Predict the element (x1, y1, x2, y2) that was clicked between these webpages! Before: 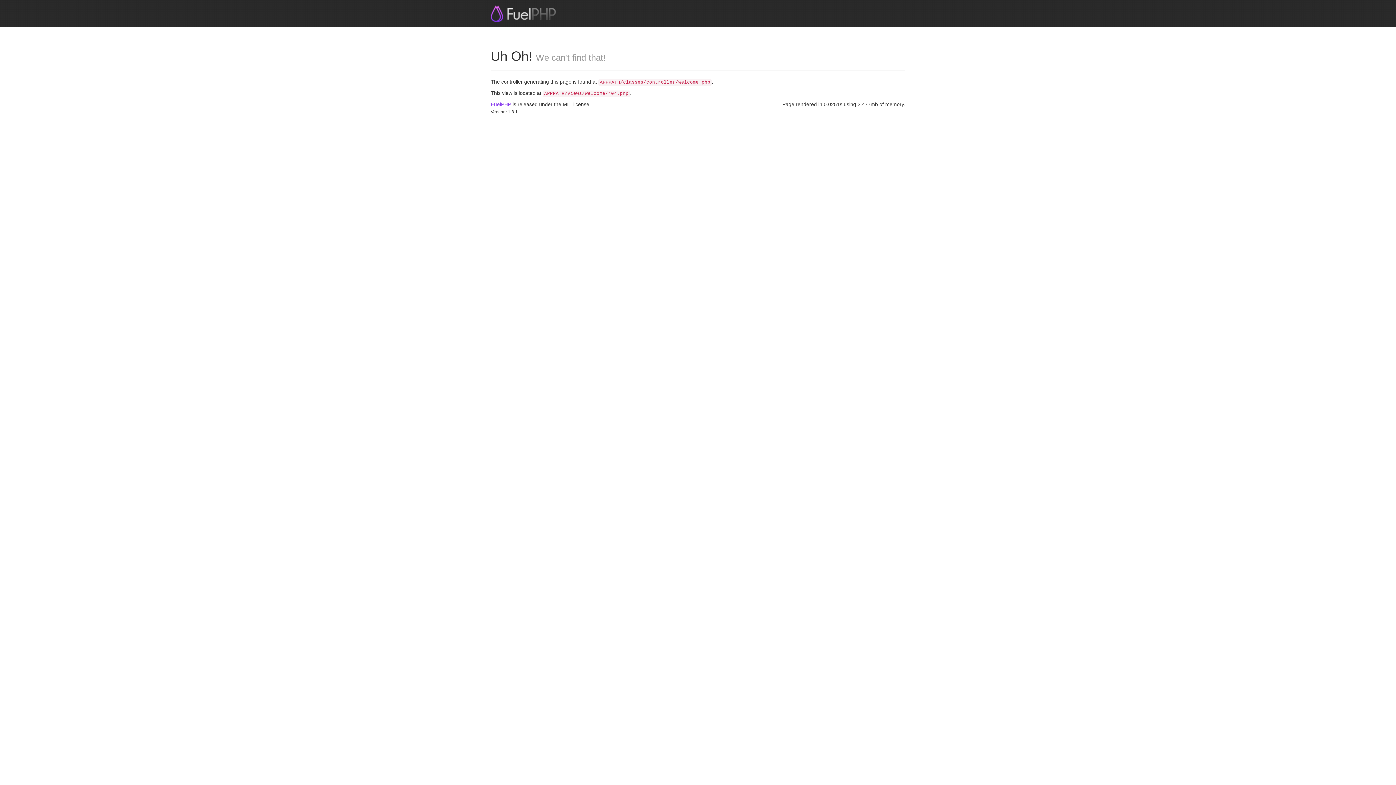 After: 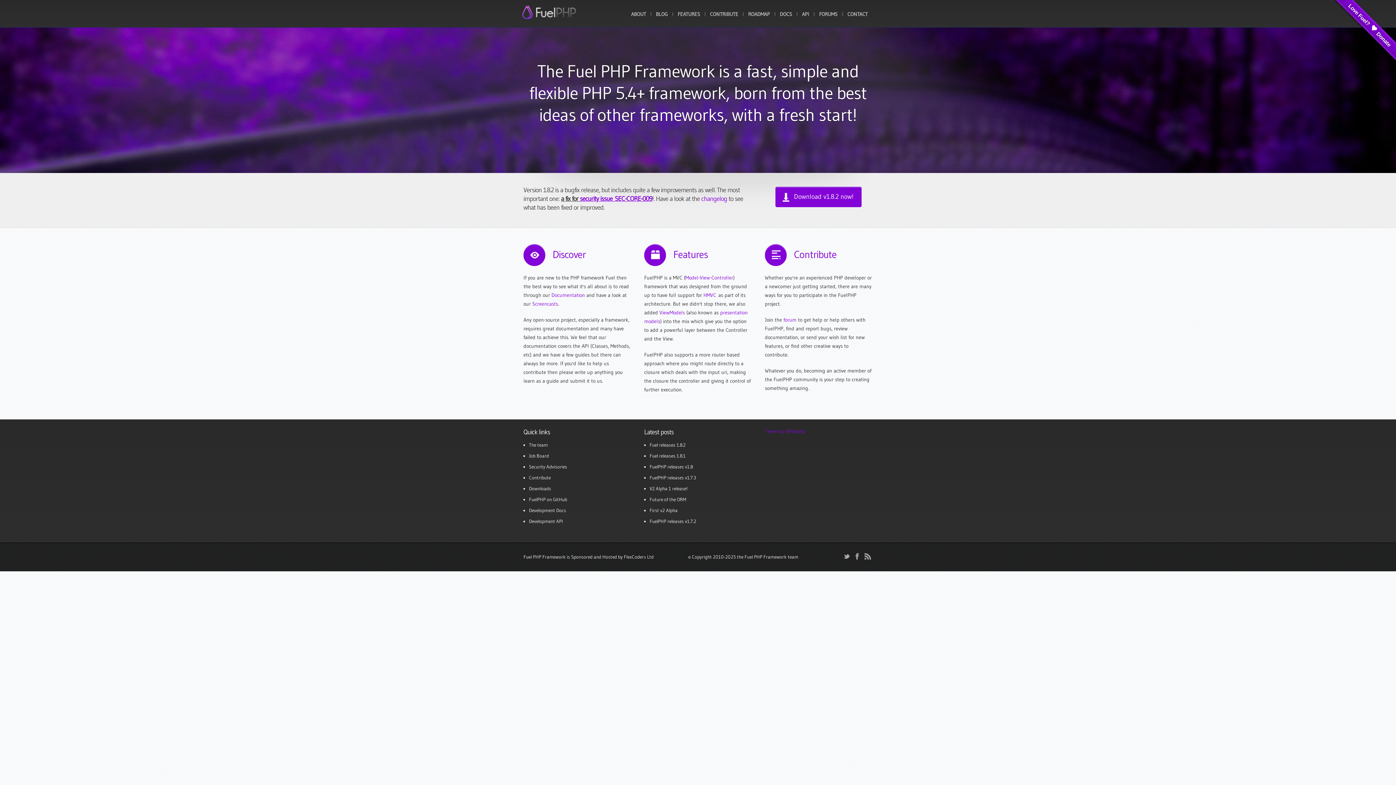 Action: bbox: (490, 101, 511, 107) label: FuelPHP